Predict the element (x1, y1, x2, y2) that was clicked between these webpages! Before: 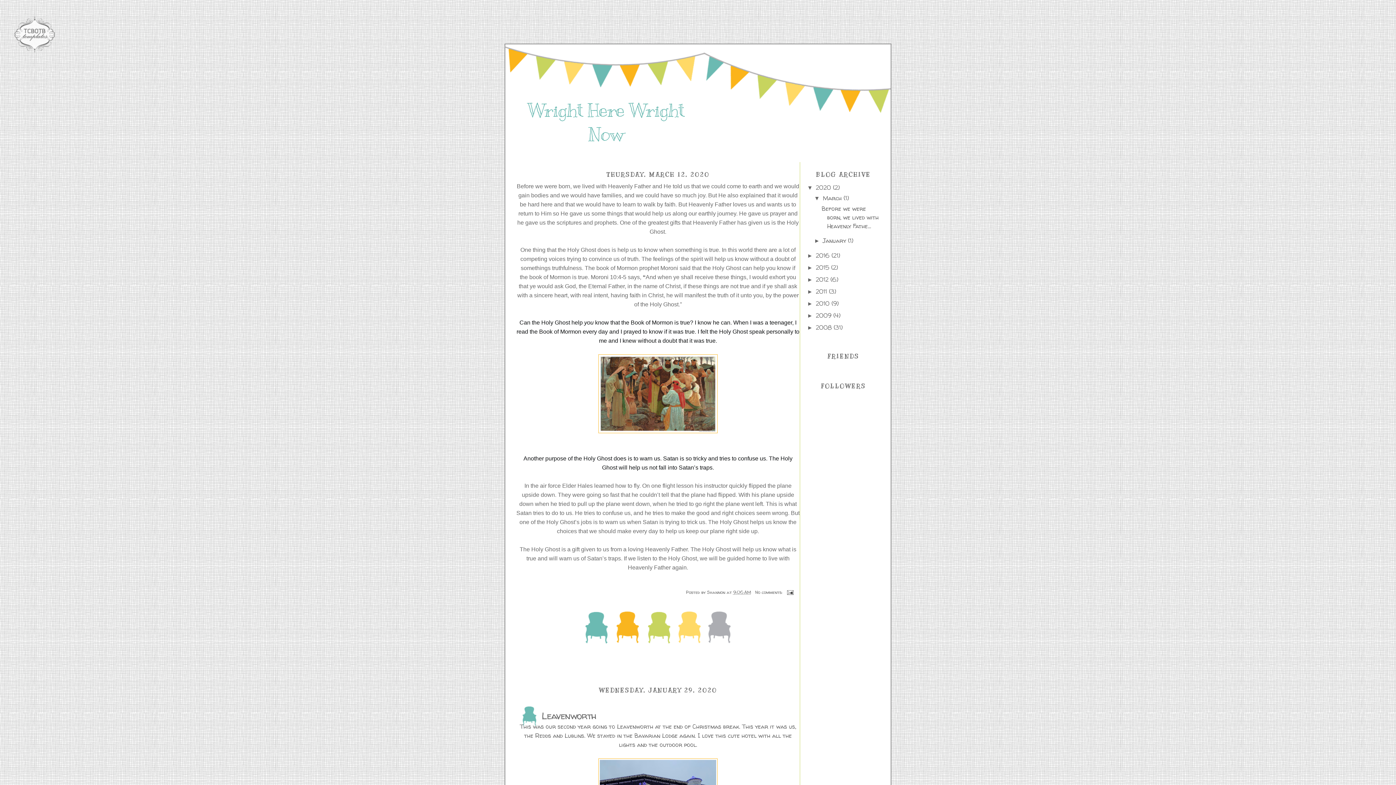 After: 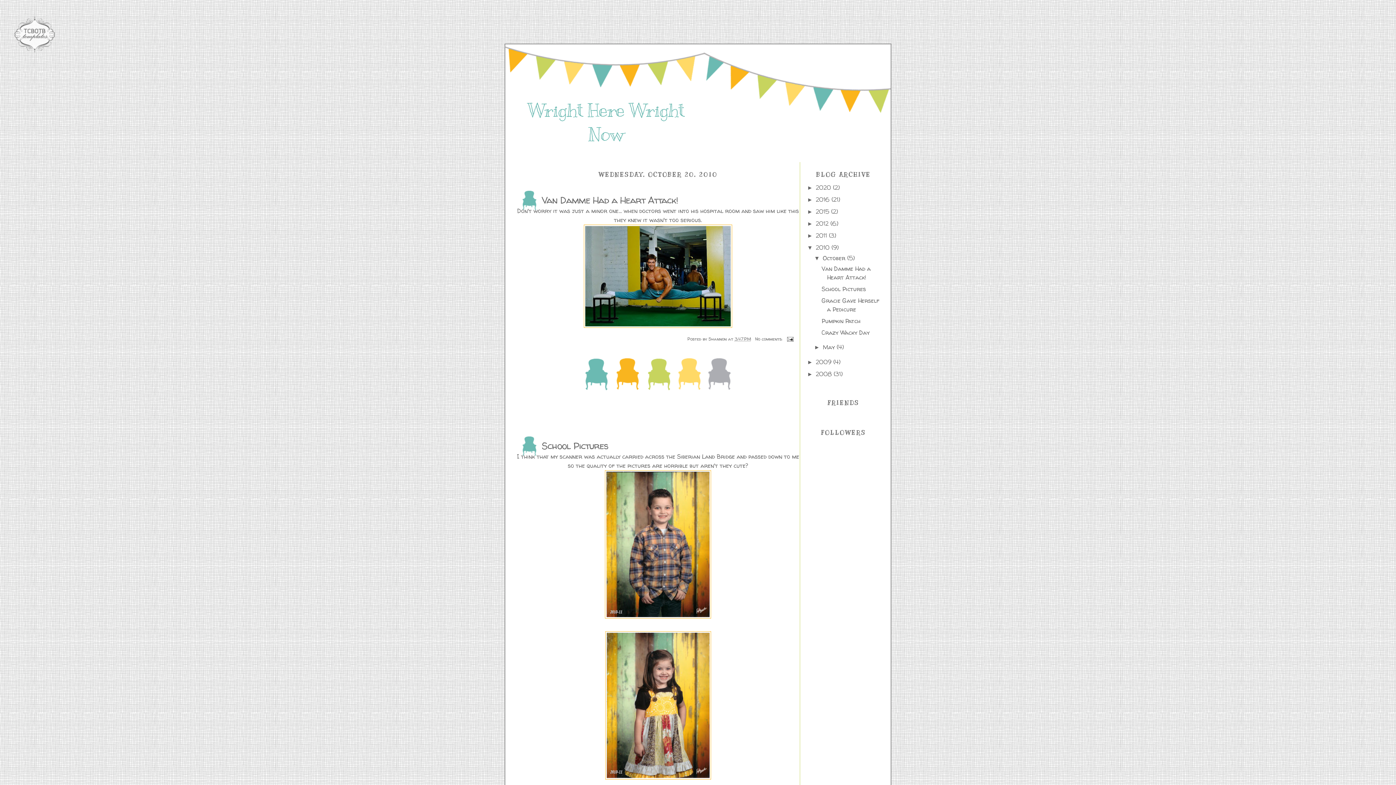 Action: bbox: (816, 299, 831, 307) label: 2010 